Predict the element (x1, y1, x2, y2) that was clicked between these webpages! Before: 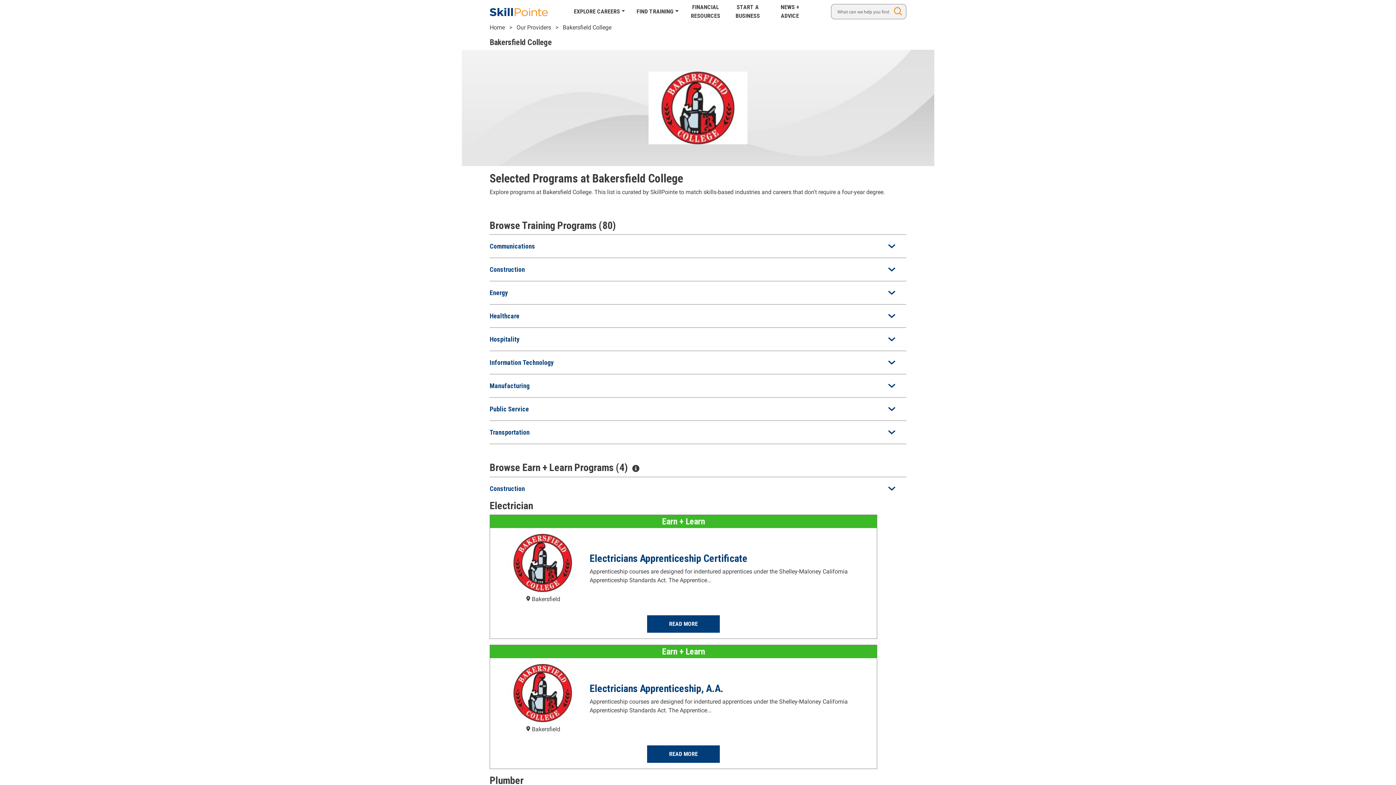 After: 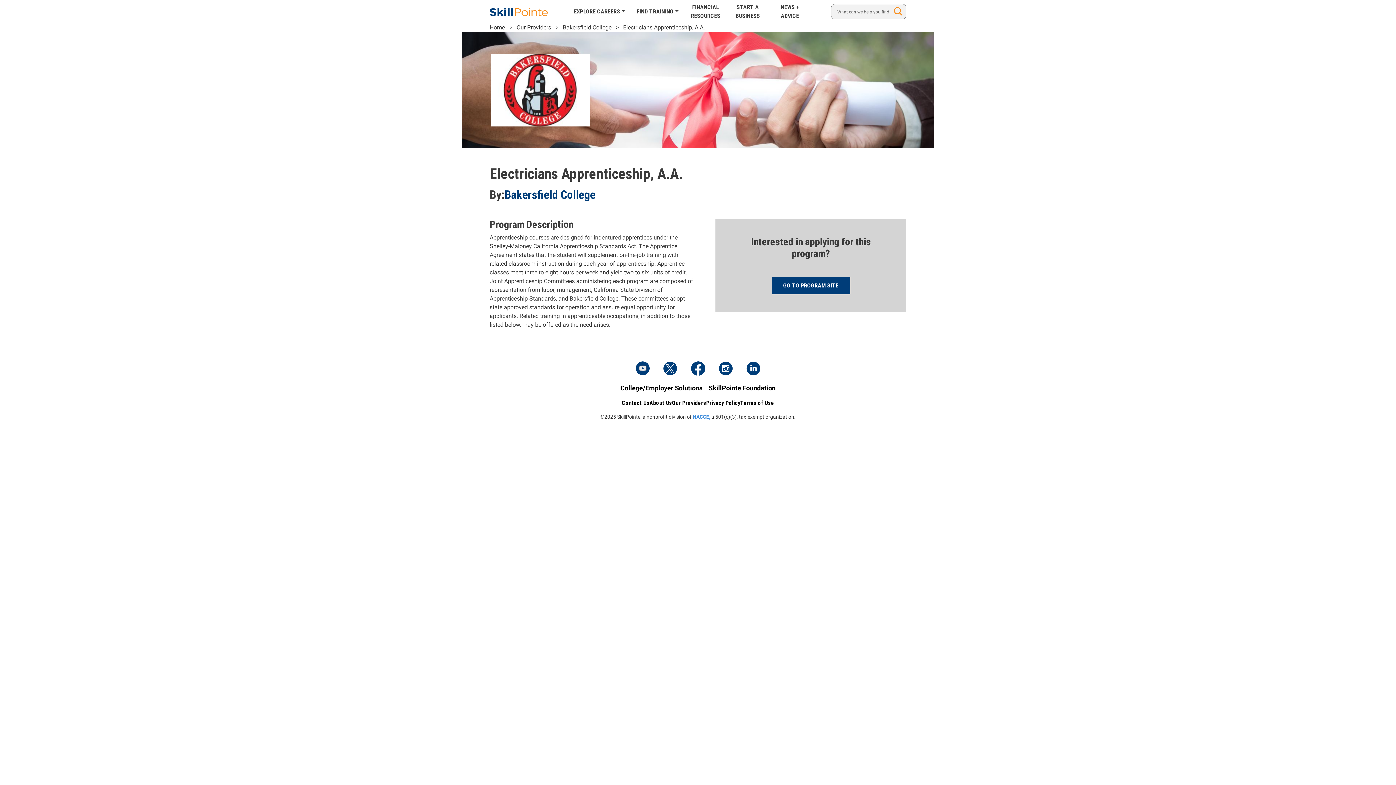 Action: label: Read more about the Electricians Apprenticeship, A.A. Program at Bakersfield College bbox: (647, 745, 720, 763)